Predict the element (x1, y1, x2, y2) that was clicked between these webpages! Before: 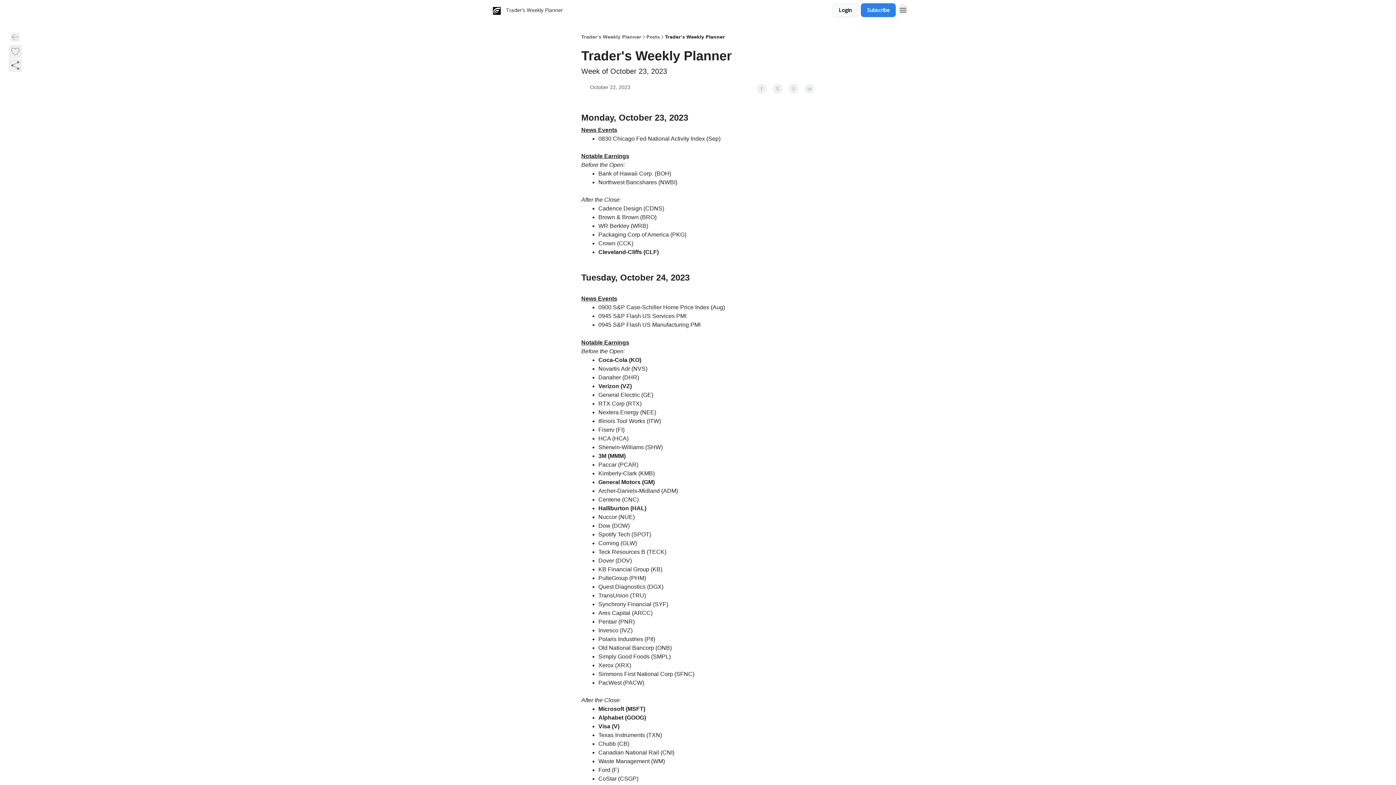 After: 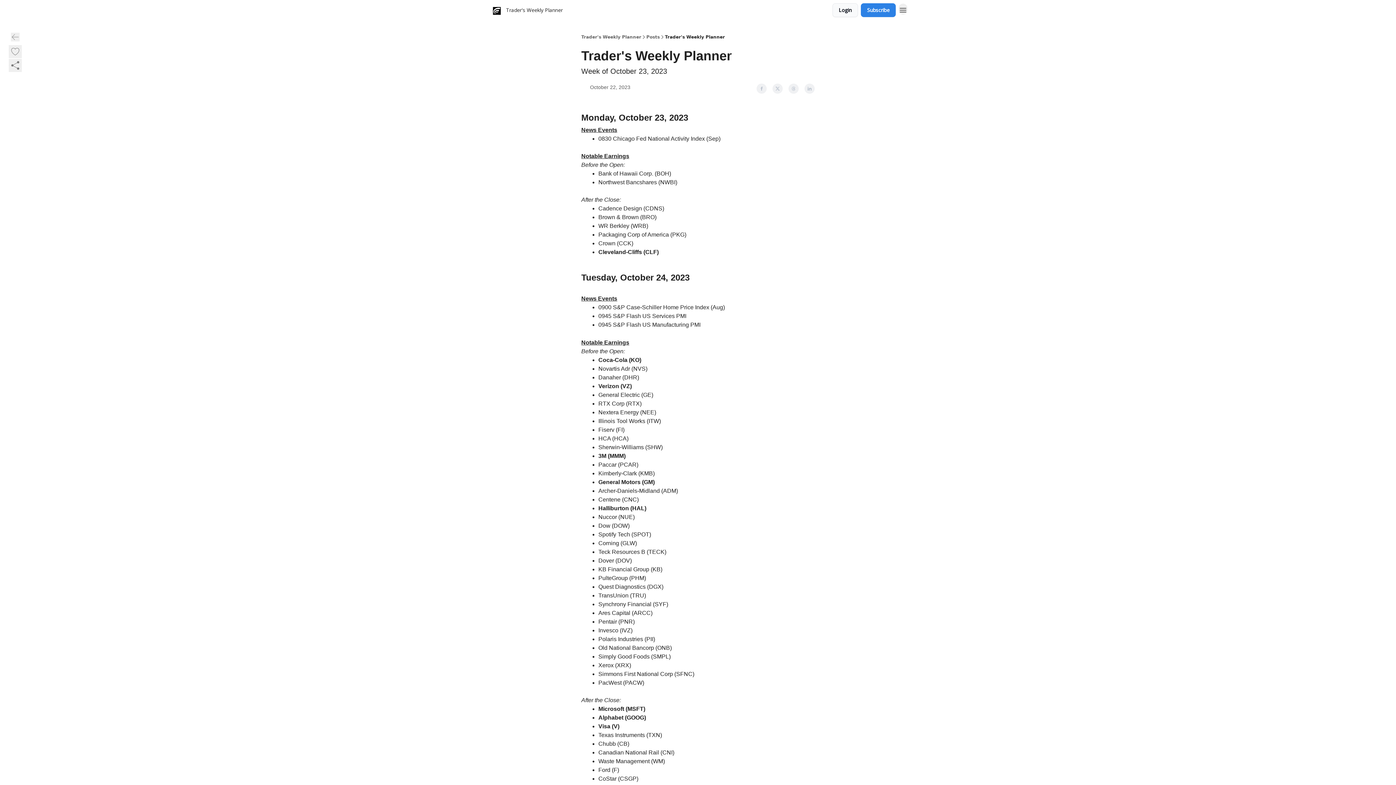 Action: bbox: (788, 83, 798, 93)